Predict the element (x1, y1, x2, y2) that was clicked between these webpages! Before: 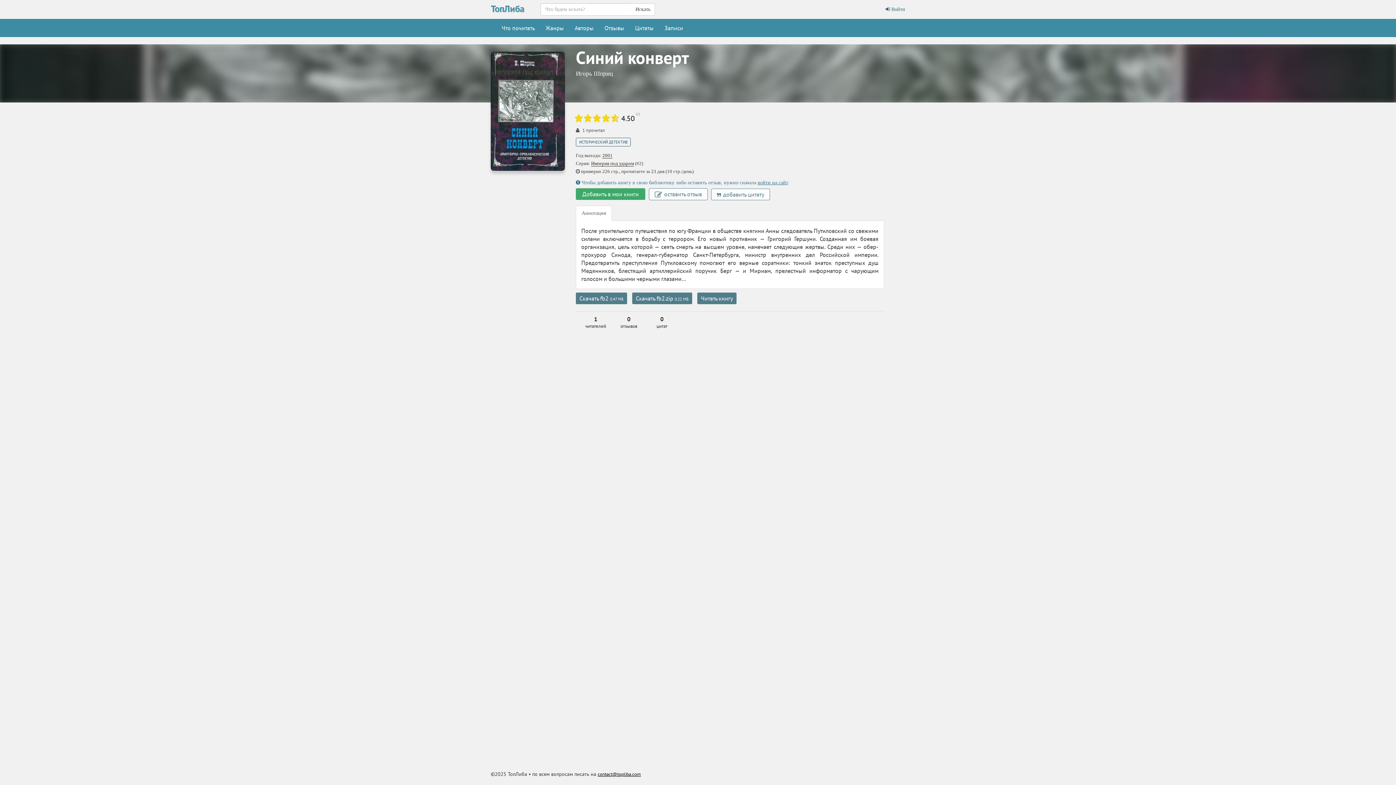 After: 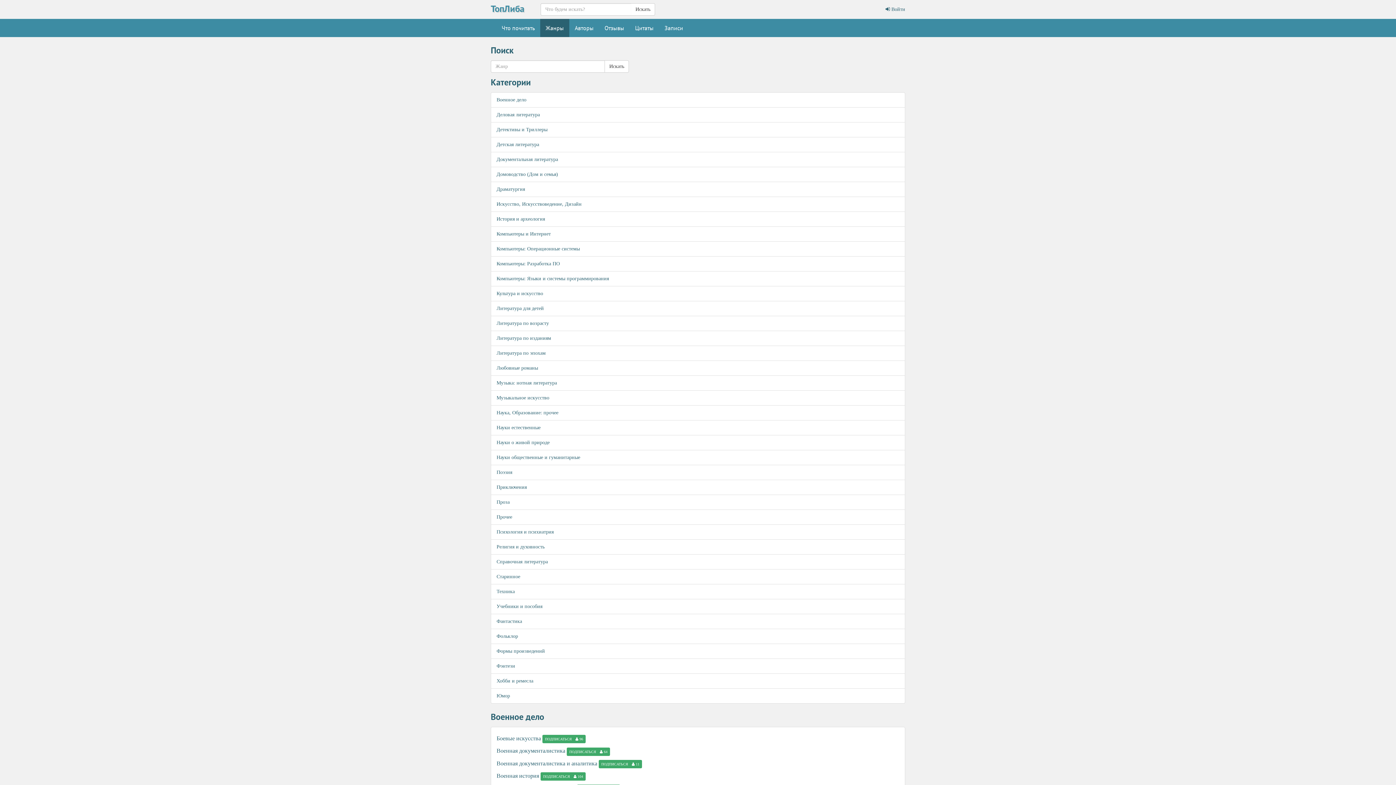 Action: label: Жанры bbox: (540, 18, 569, 37)